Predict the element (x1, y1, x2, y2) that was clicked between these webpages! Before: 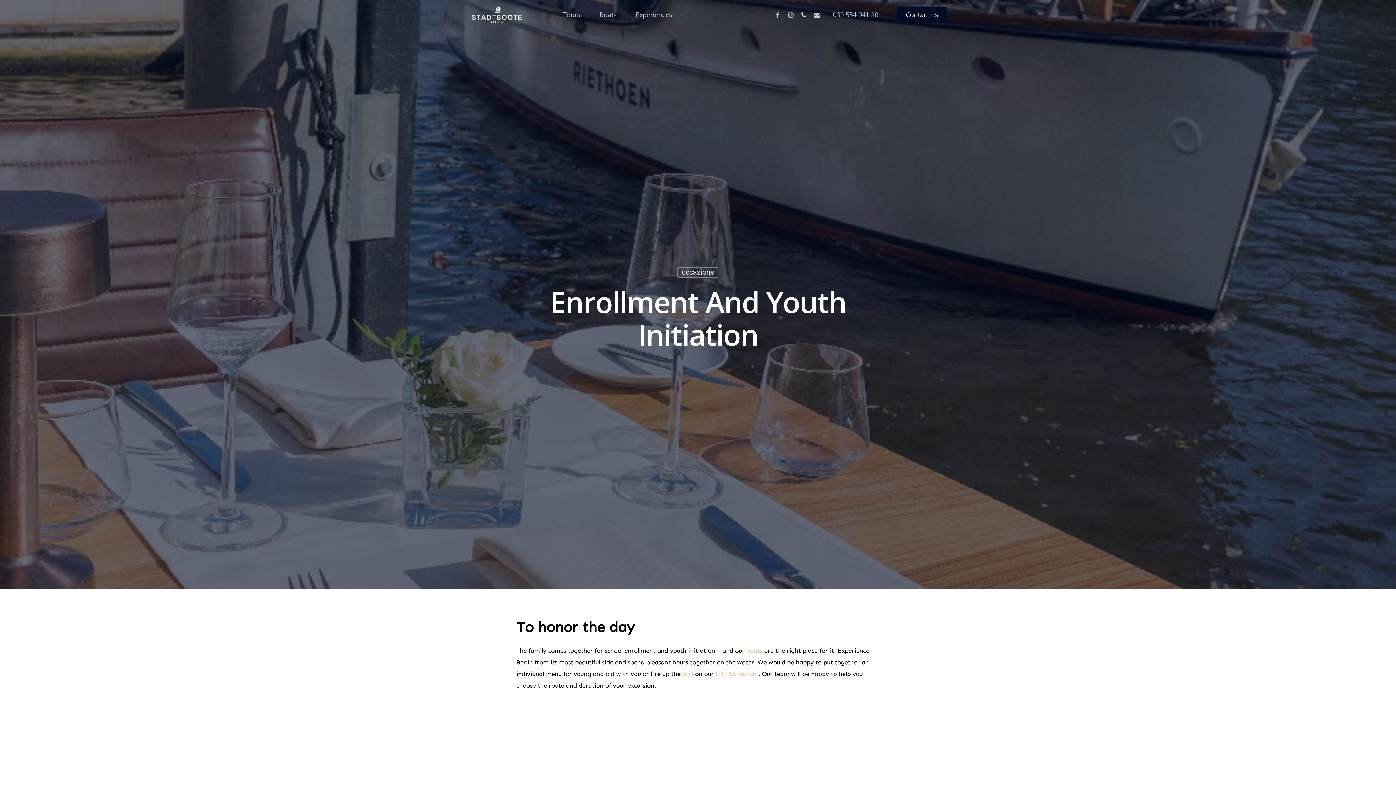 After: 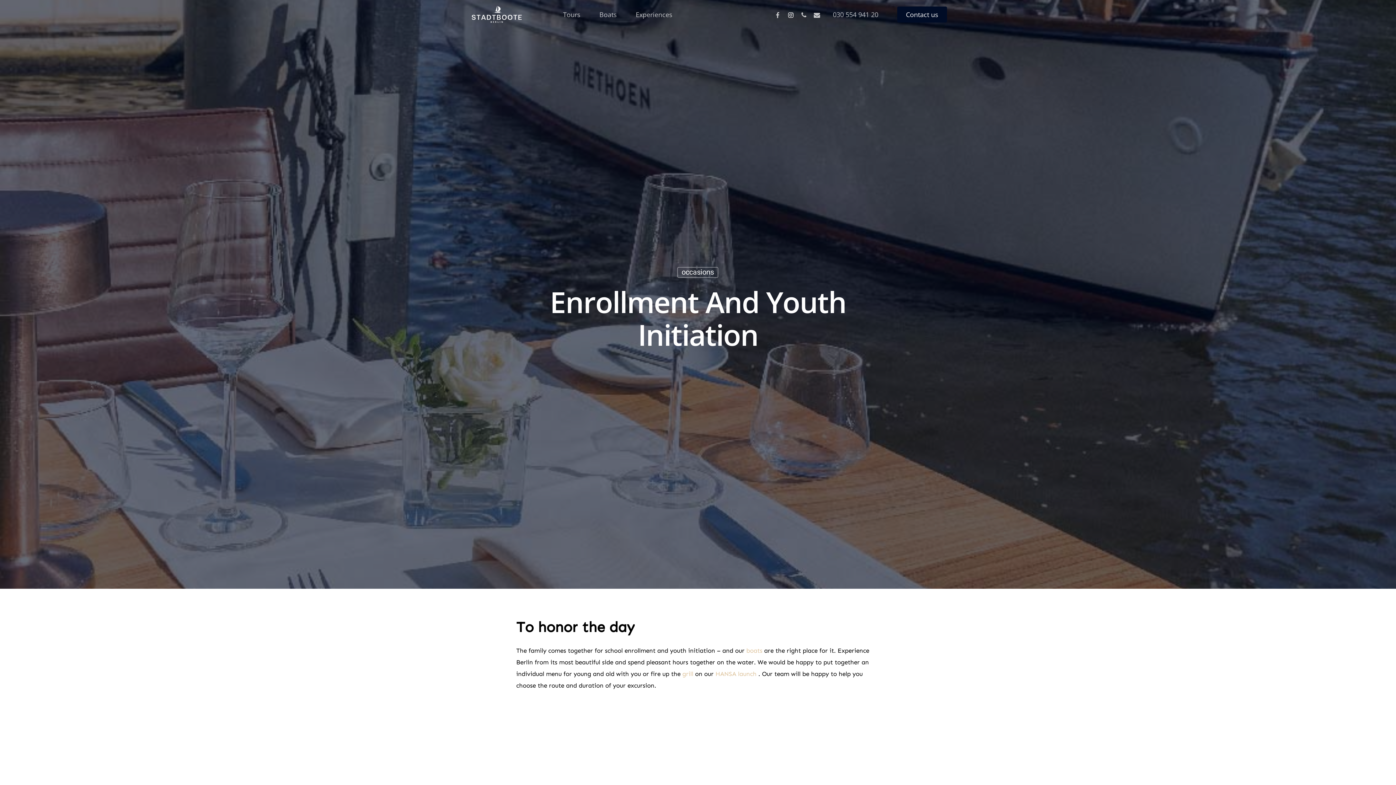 Action: bbox: (784, 10, 797, 18) label: instagram